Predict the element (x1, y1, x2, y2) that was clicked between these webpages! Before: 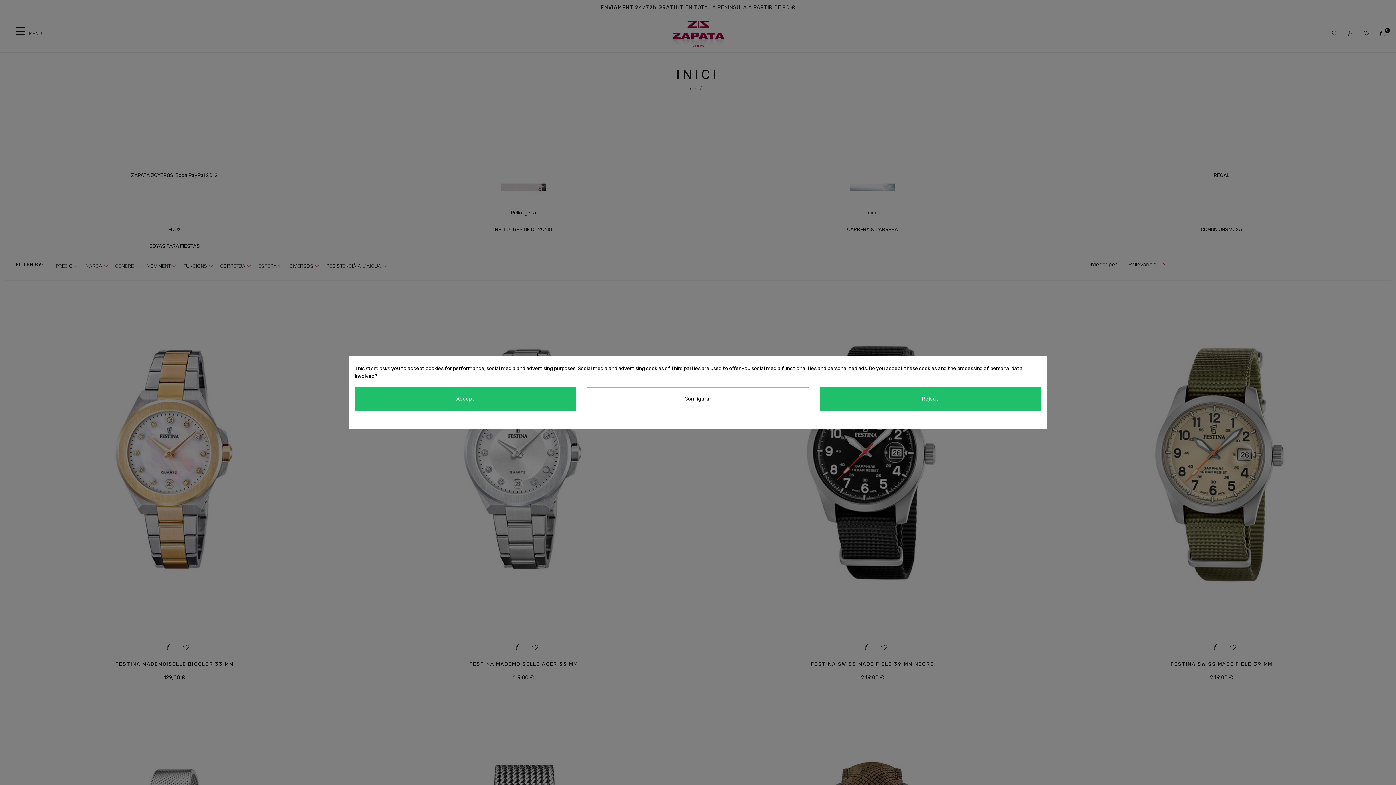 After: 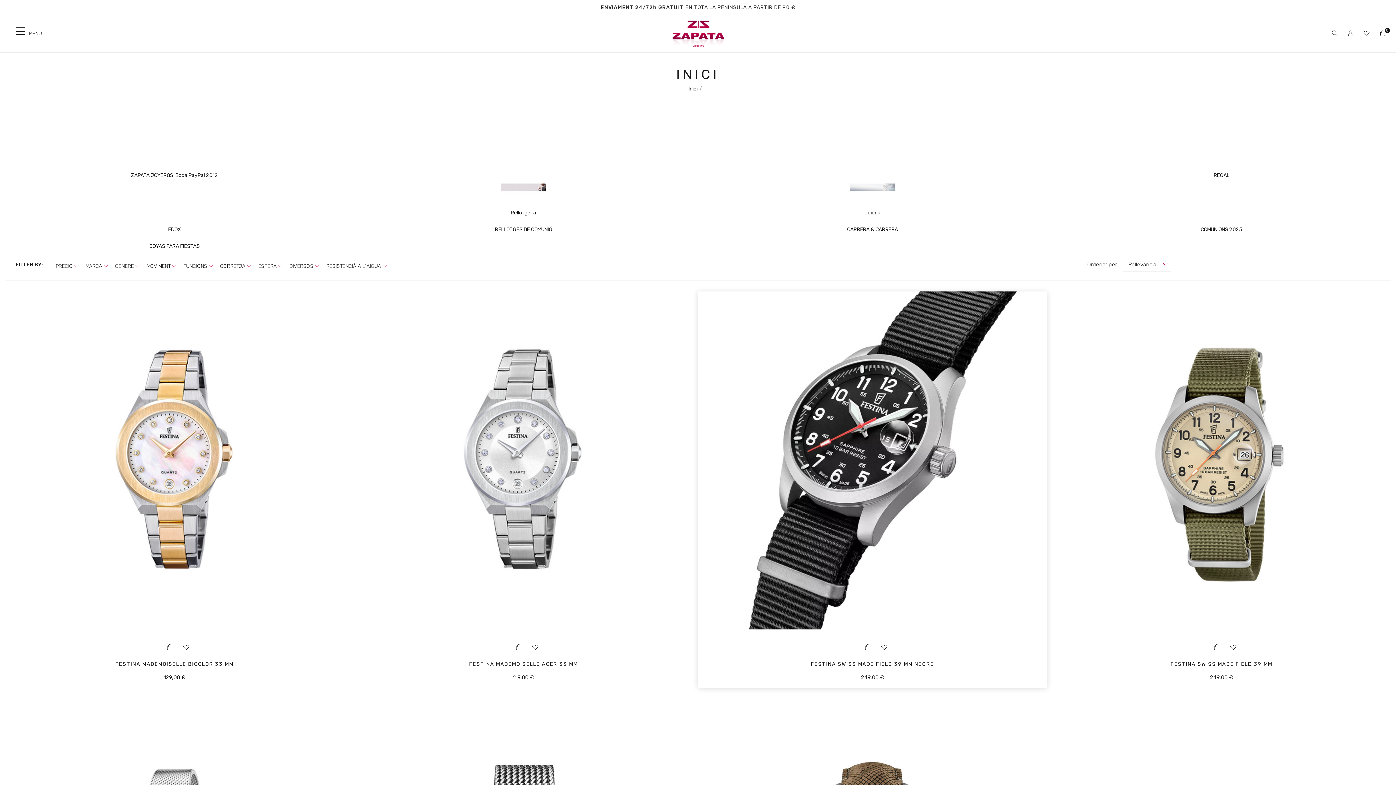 Action: label: Reject bbox: (819, 387, 1041, 411)